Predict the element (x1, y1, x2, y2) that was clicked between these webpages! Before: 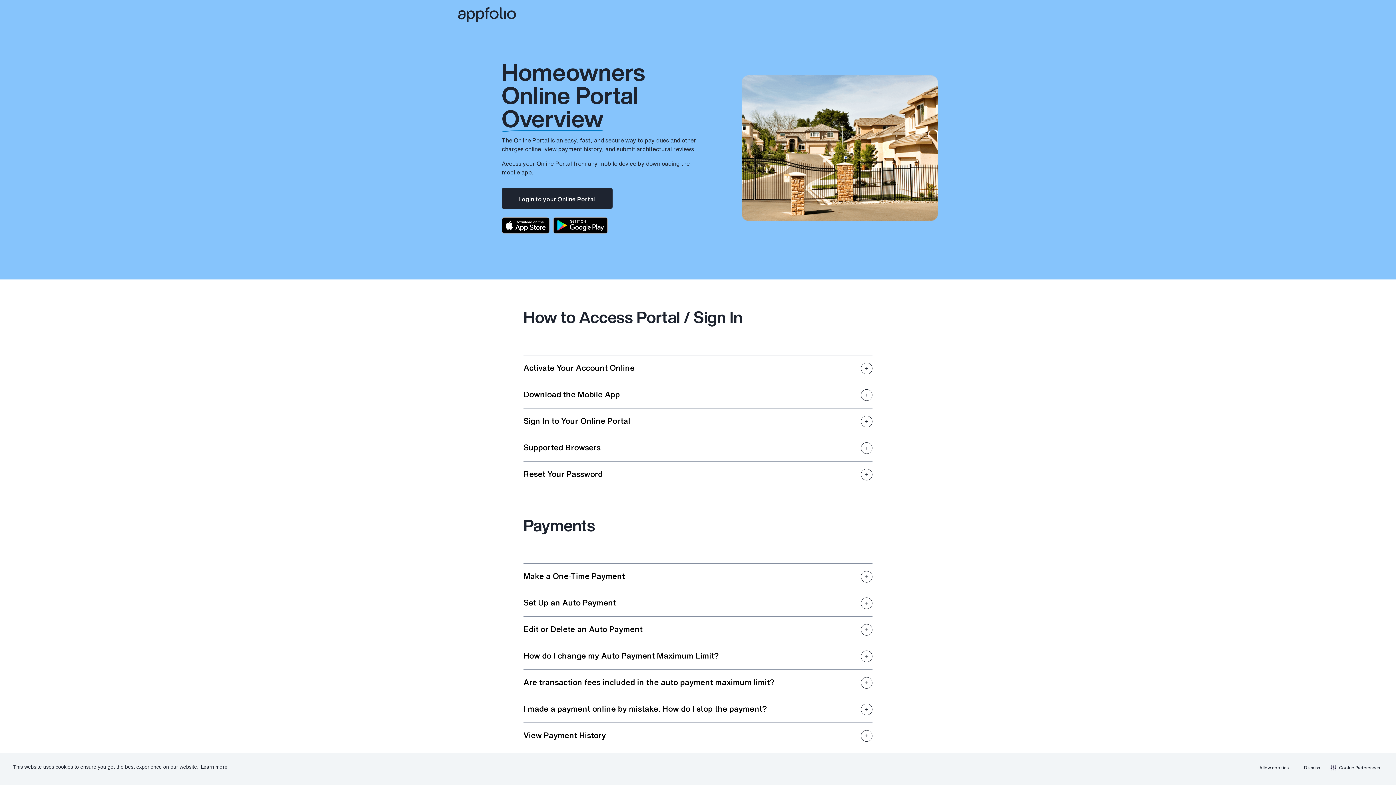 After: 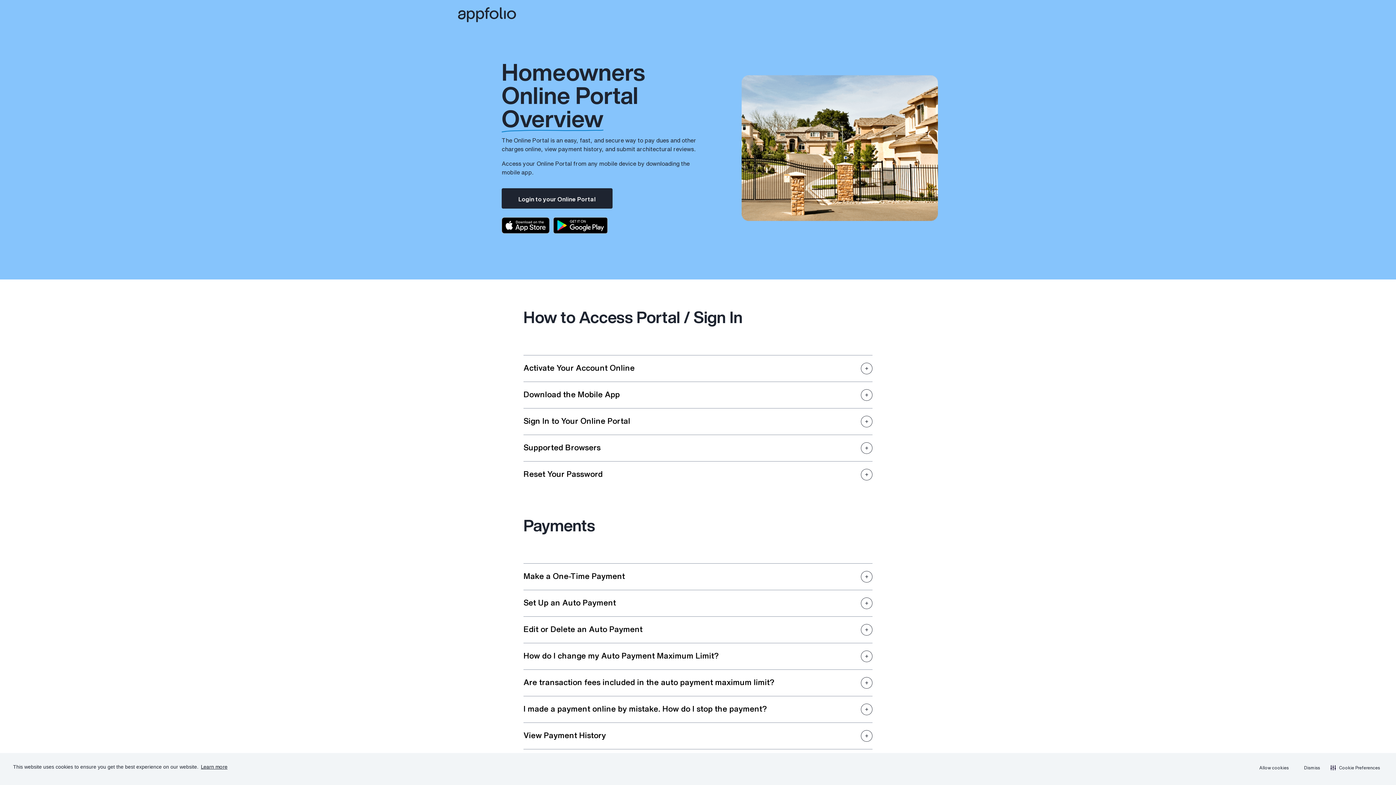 Action: bbox: (501, 217, 549, 233)